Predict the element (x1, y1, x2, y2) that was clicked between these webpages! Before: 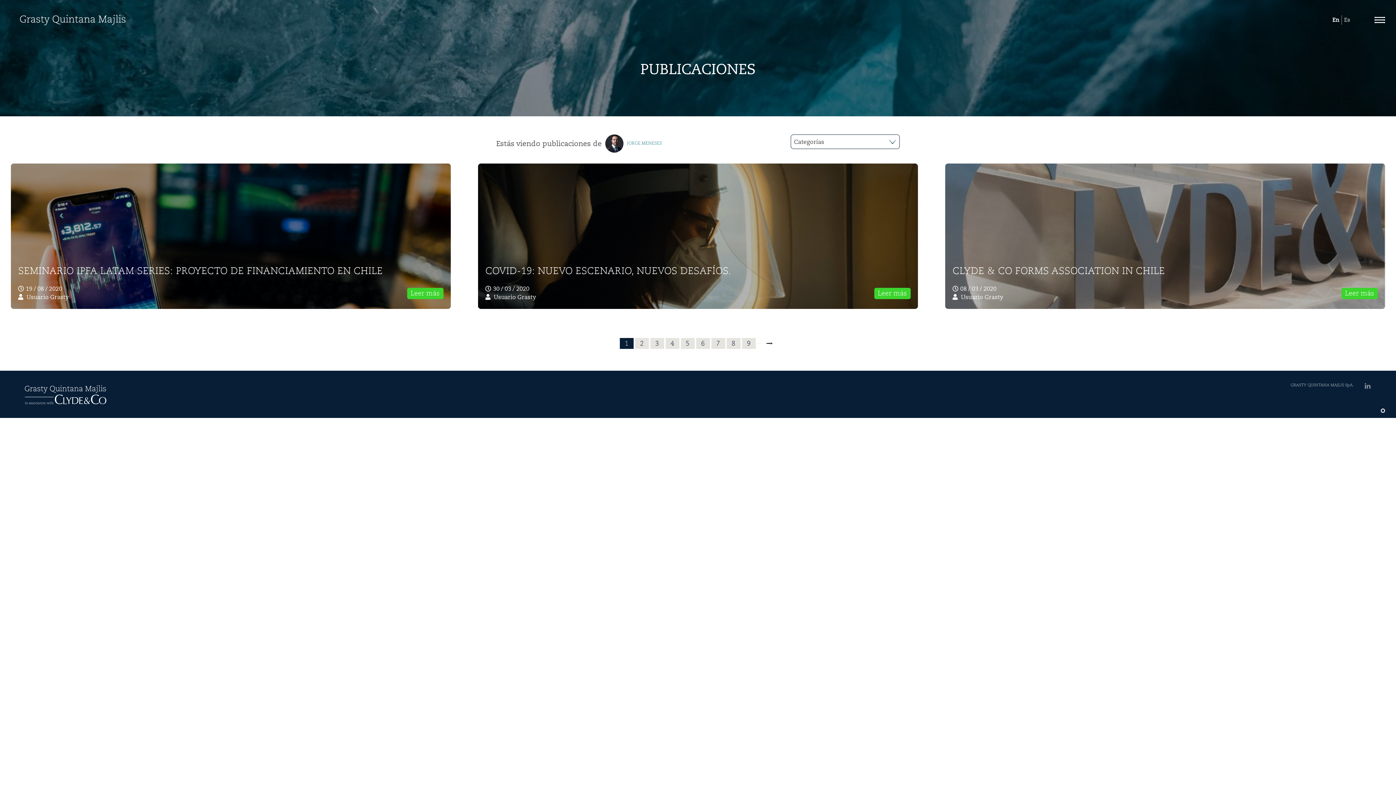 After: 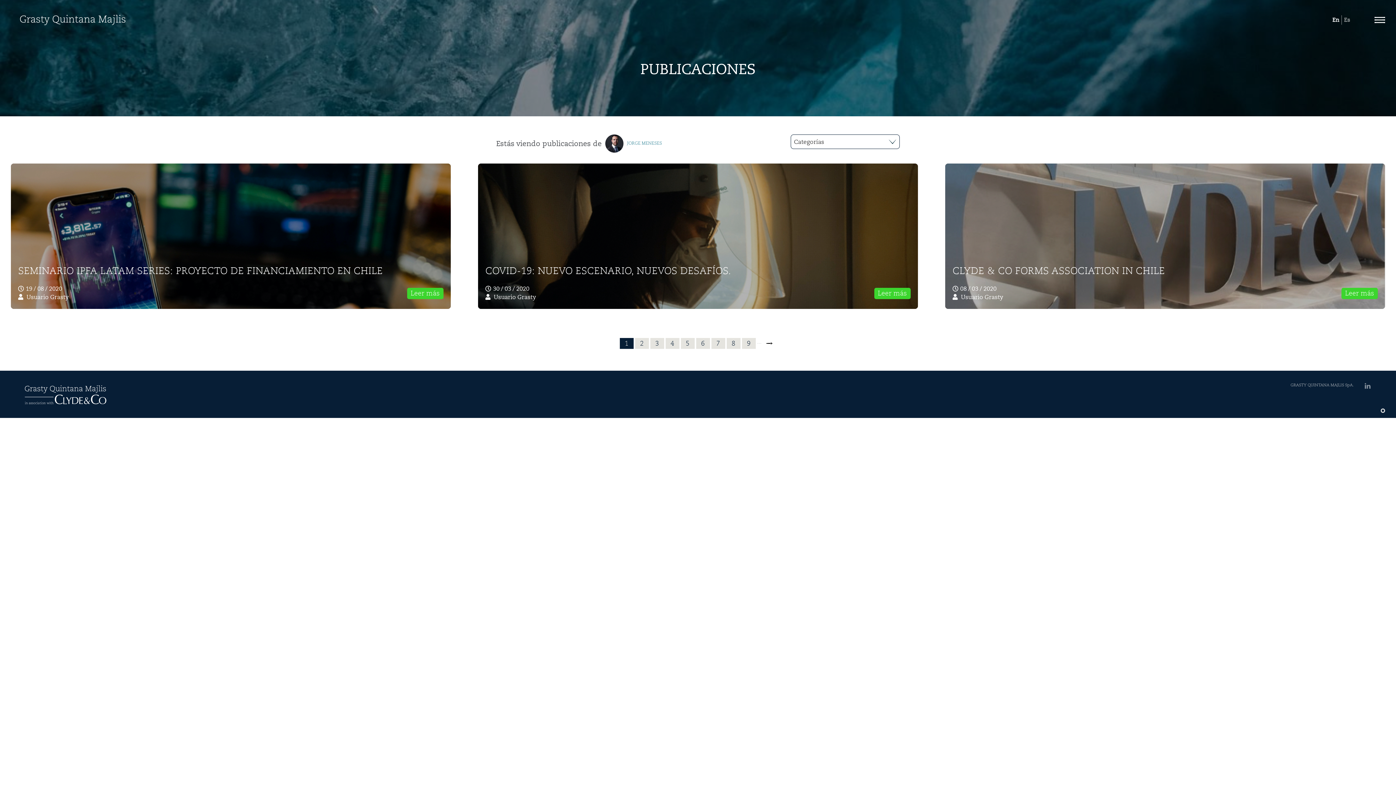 Action: label: JORGE MENESES bbox: (627, 140, 662, 146)